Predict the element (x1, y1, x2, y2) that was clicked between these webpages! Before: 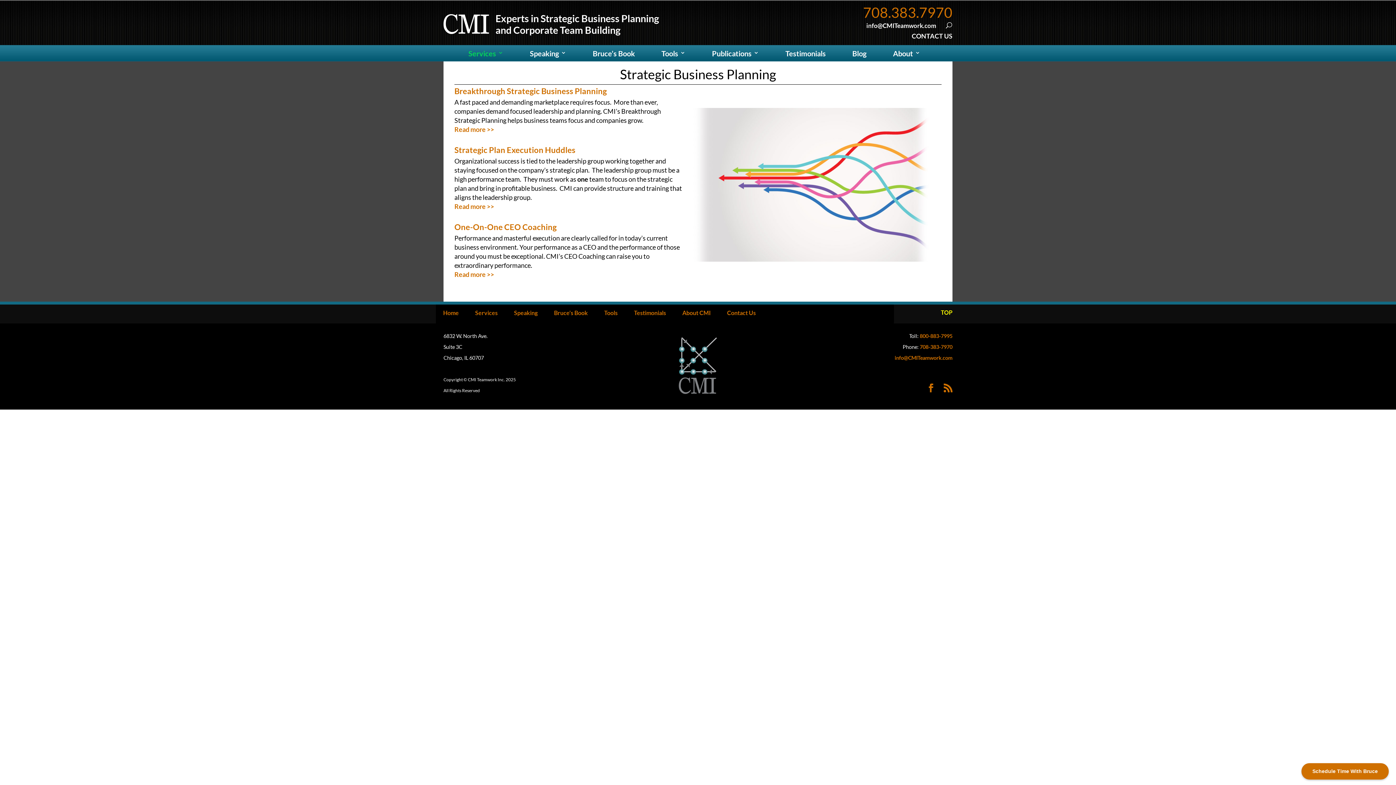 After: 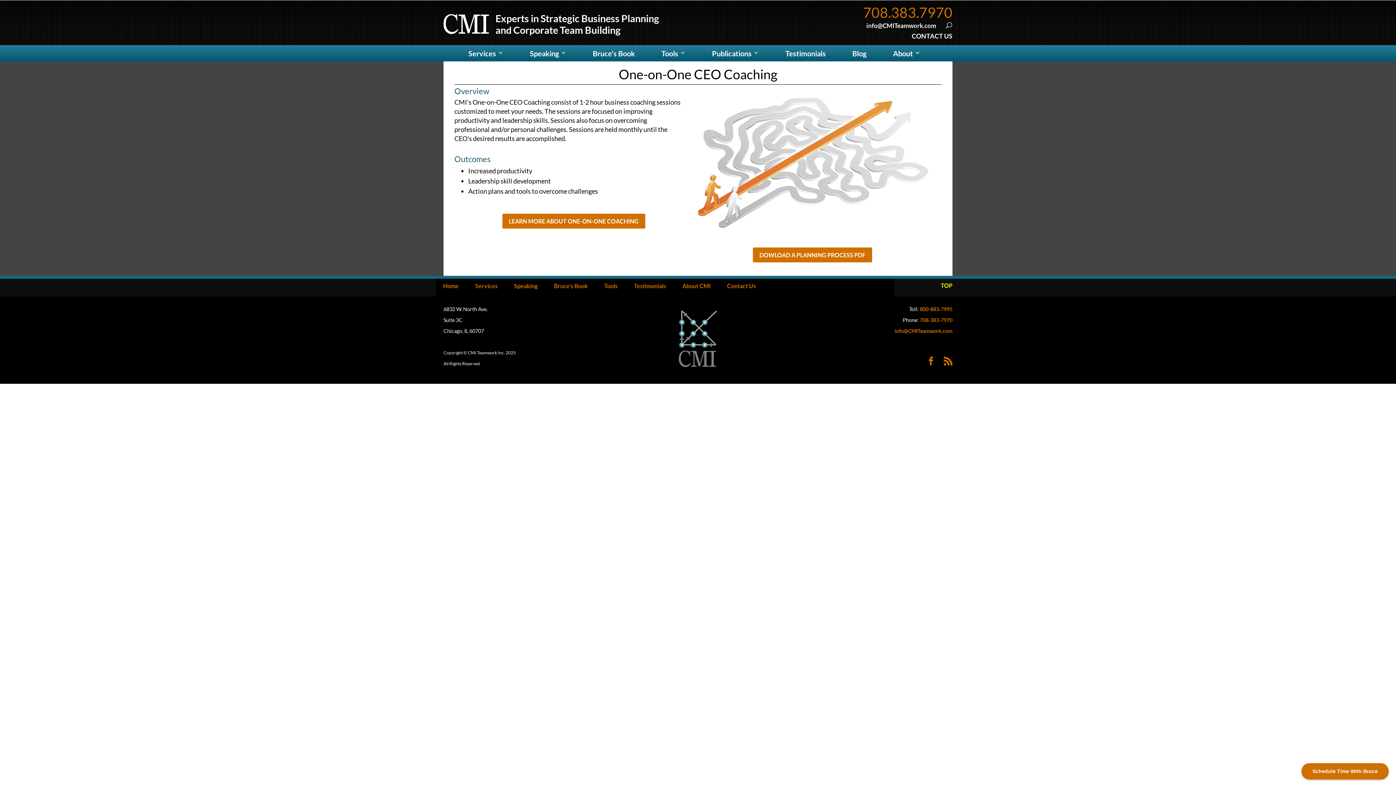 Action: bbox: (454, 270, 494, 278) label: Read more >>